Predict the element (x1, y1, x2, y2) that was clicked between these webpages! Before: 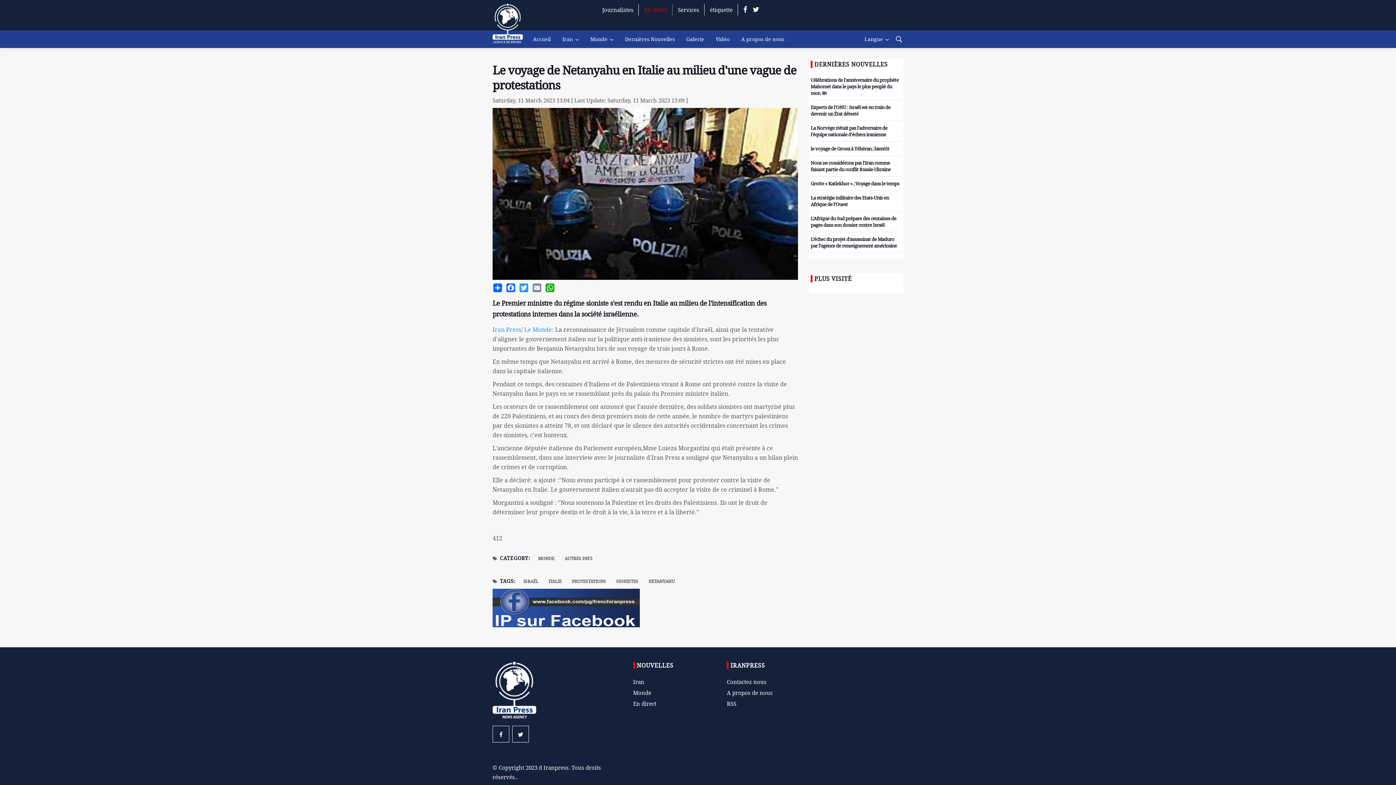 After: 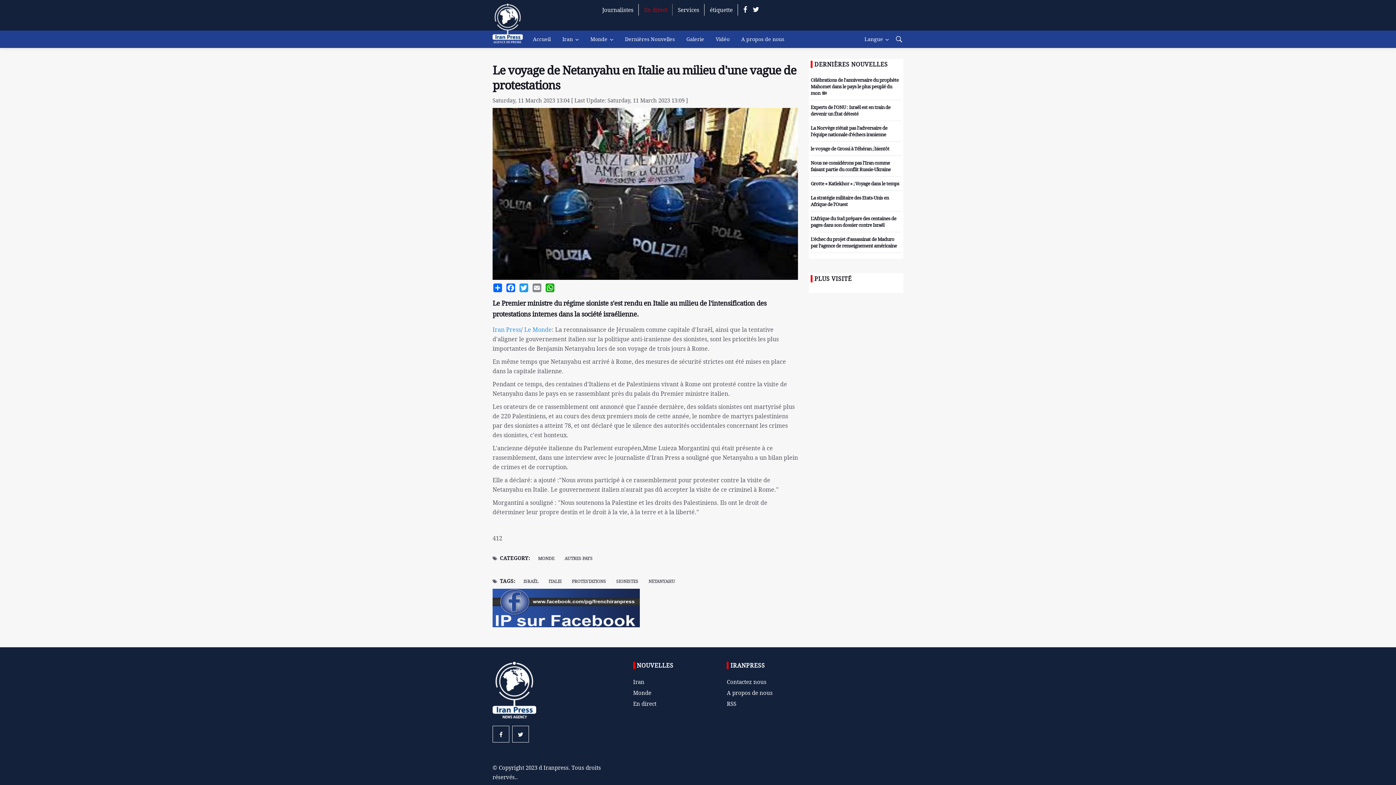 Action: label: Le voyage de Netanyahu en Italie au milieu d'une vague de protestations bbox: (492, 62, 796, 93)